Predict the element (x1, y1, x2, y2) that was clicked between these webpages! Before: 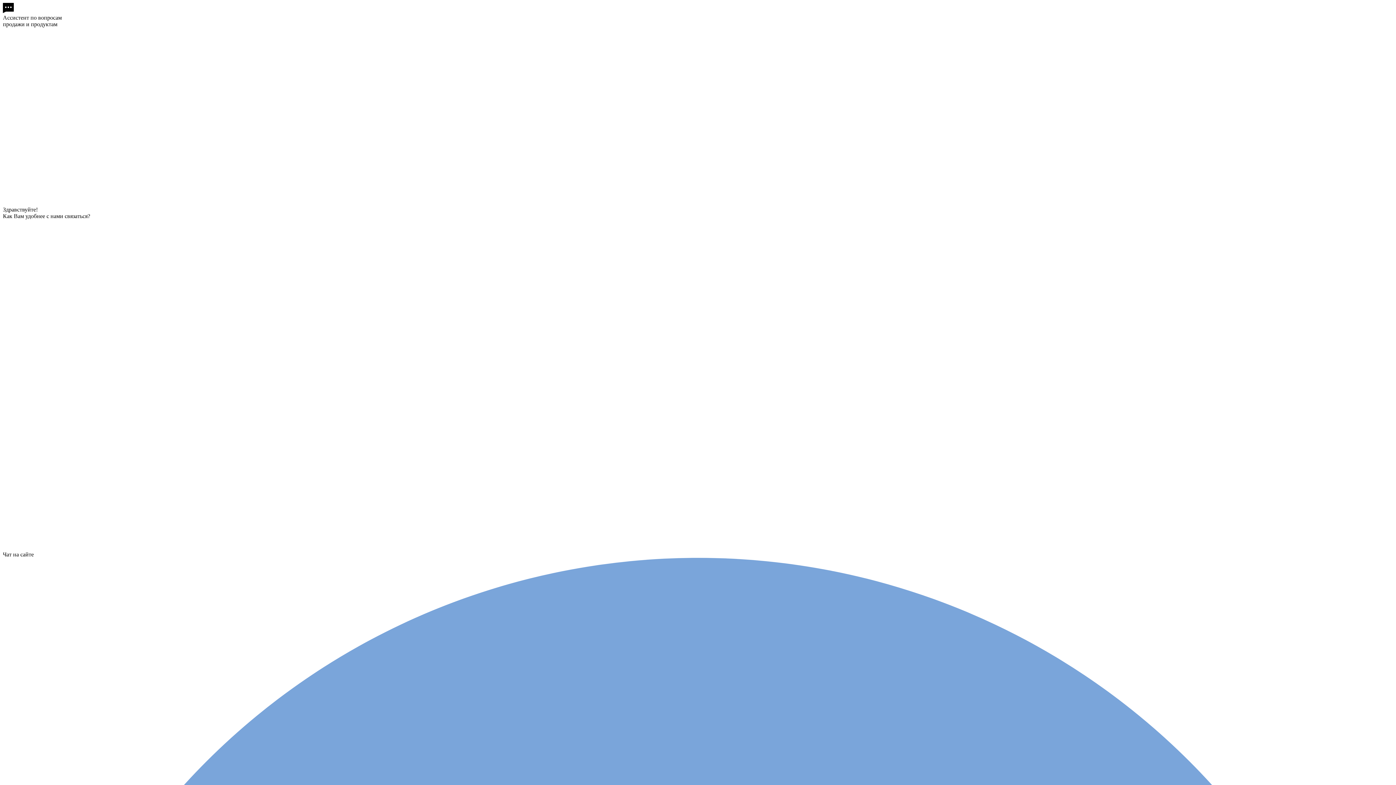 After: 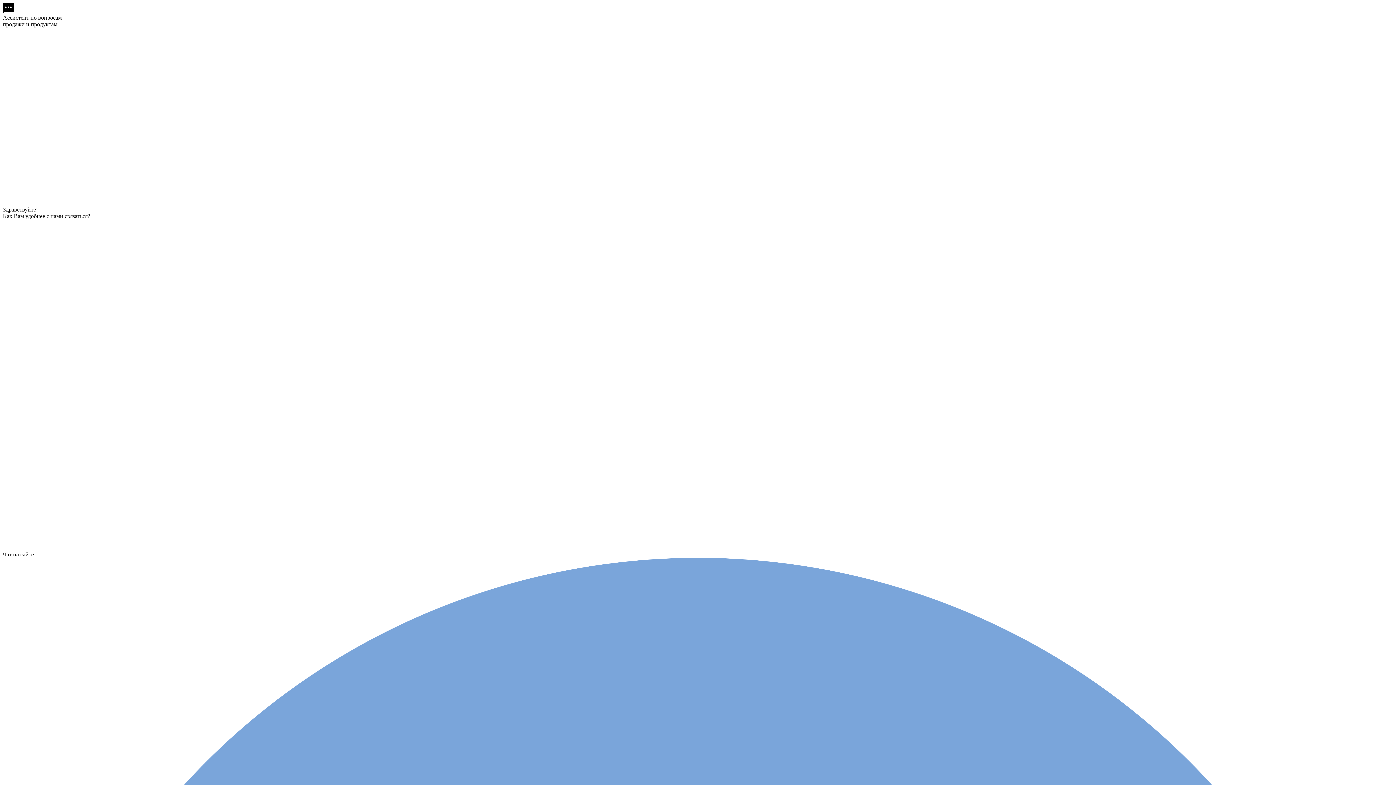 Action: bbox: (2, 8, 13, 14)